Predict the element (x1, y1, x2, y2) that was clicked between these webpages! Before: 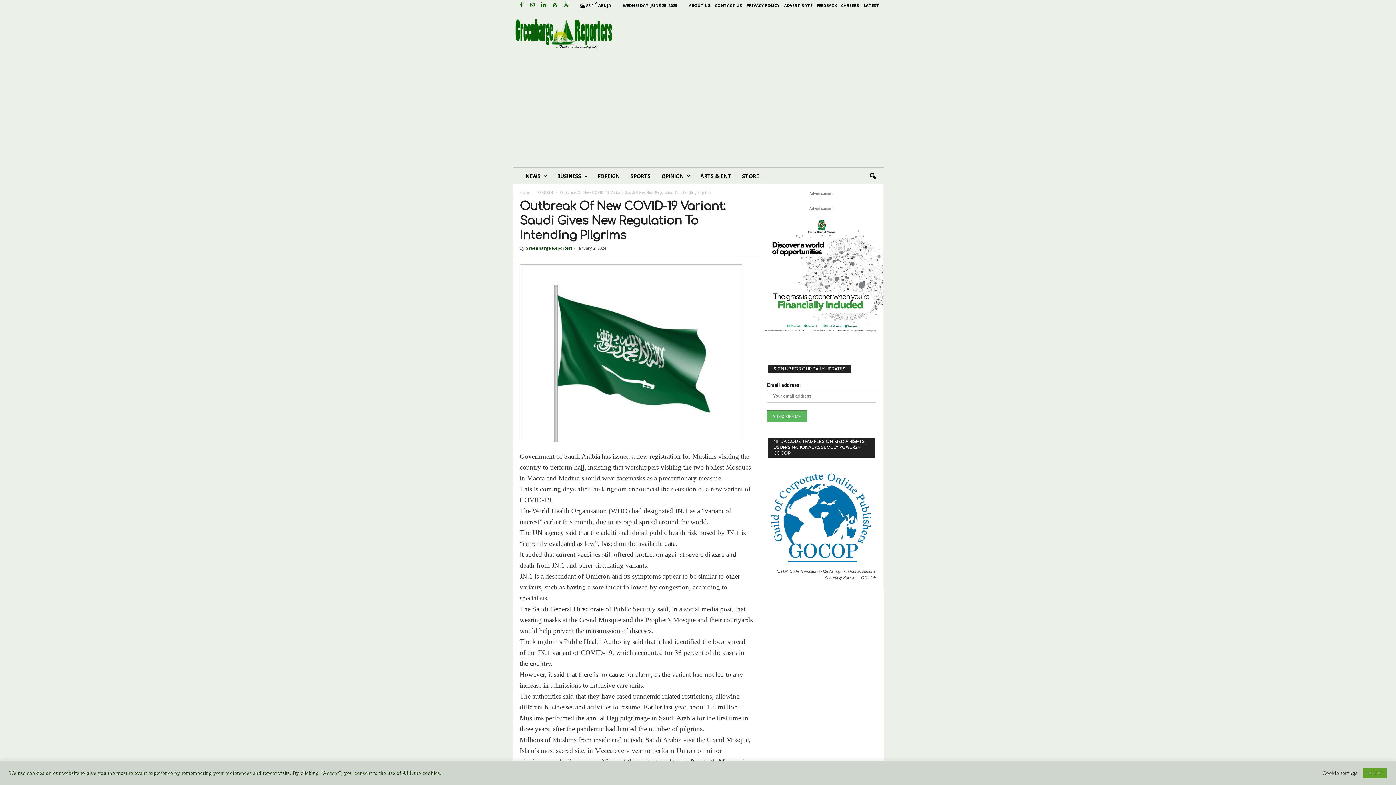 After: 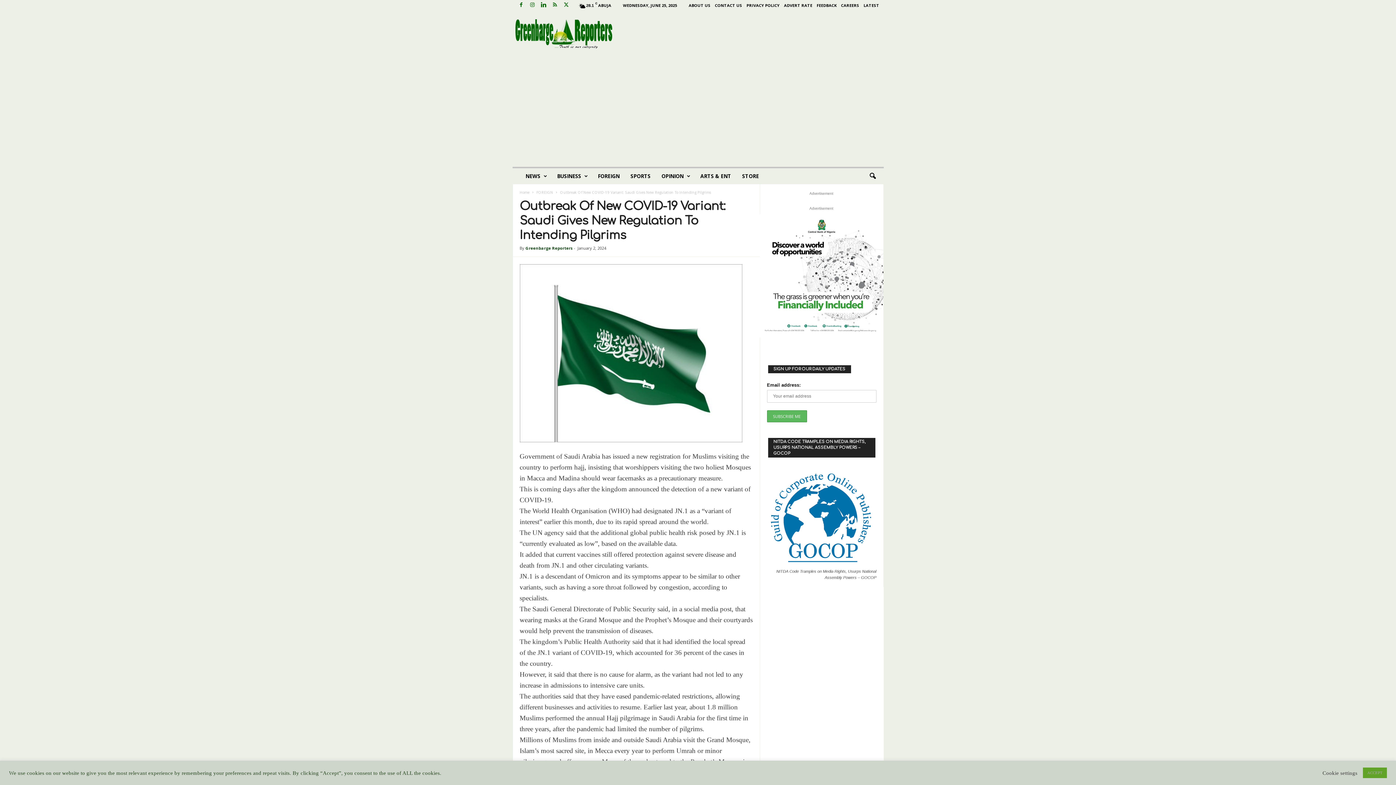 Action: bbox: (767, 469, 876, 566)